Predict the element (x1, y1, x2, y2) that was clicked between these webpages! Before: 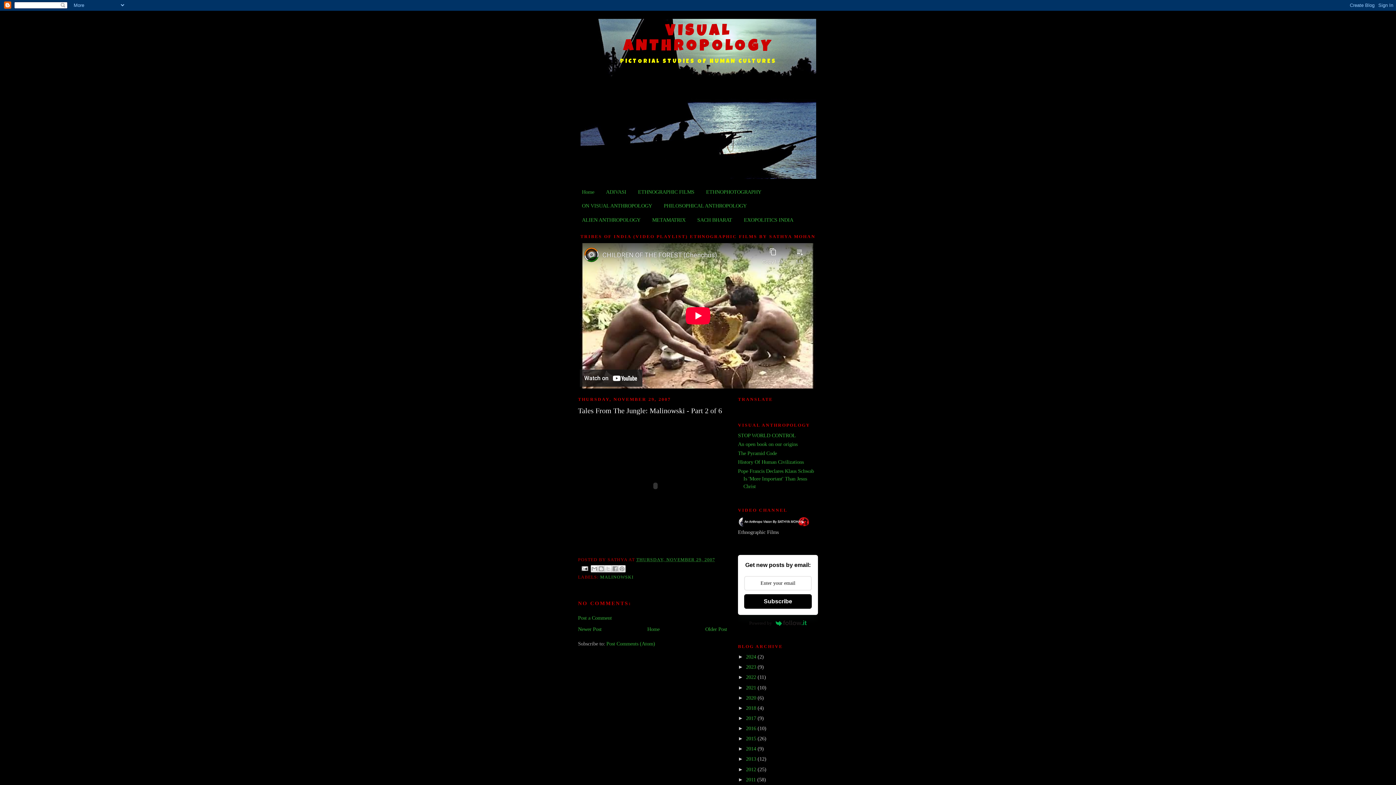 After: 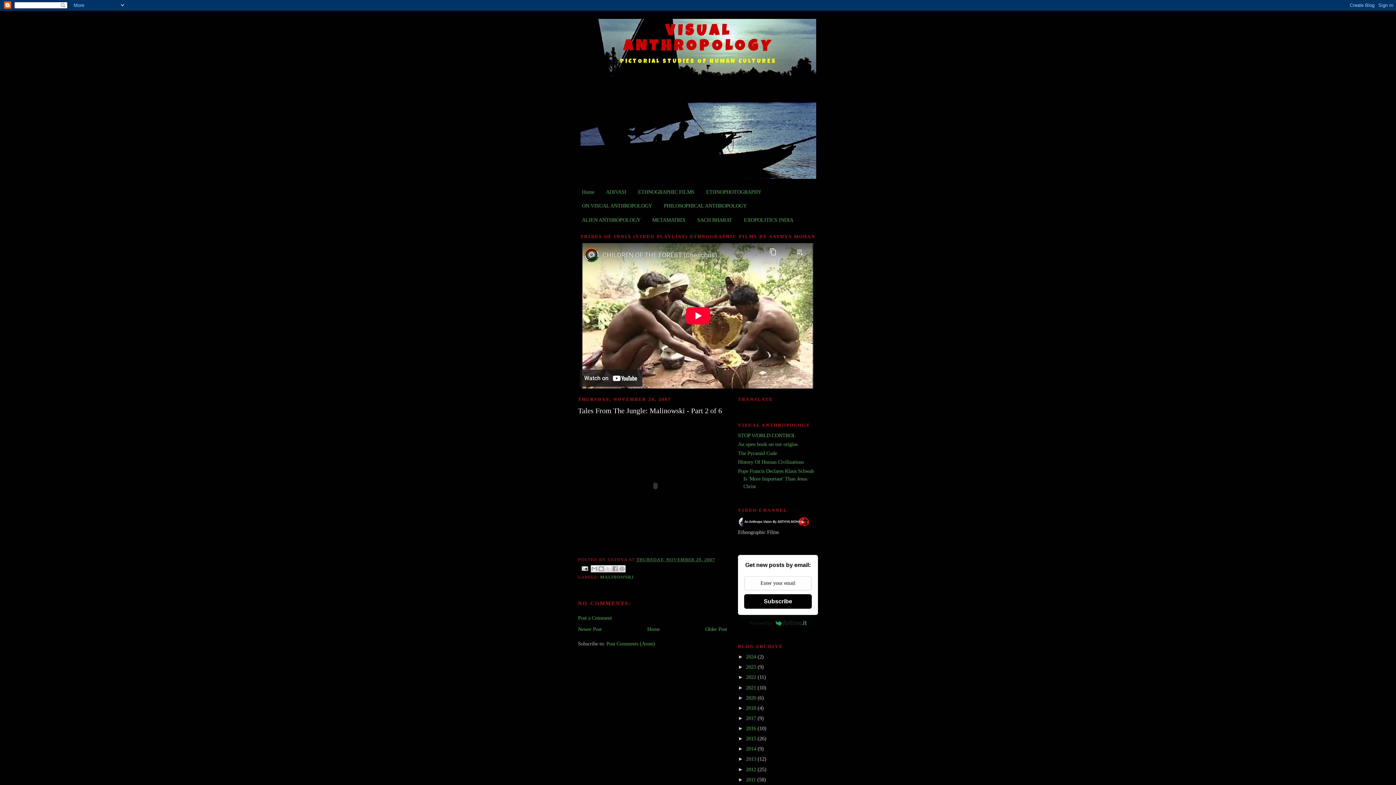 Action: label: Subscribe bbox: (744, 594, 812, 609)